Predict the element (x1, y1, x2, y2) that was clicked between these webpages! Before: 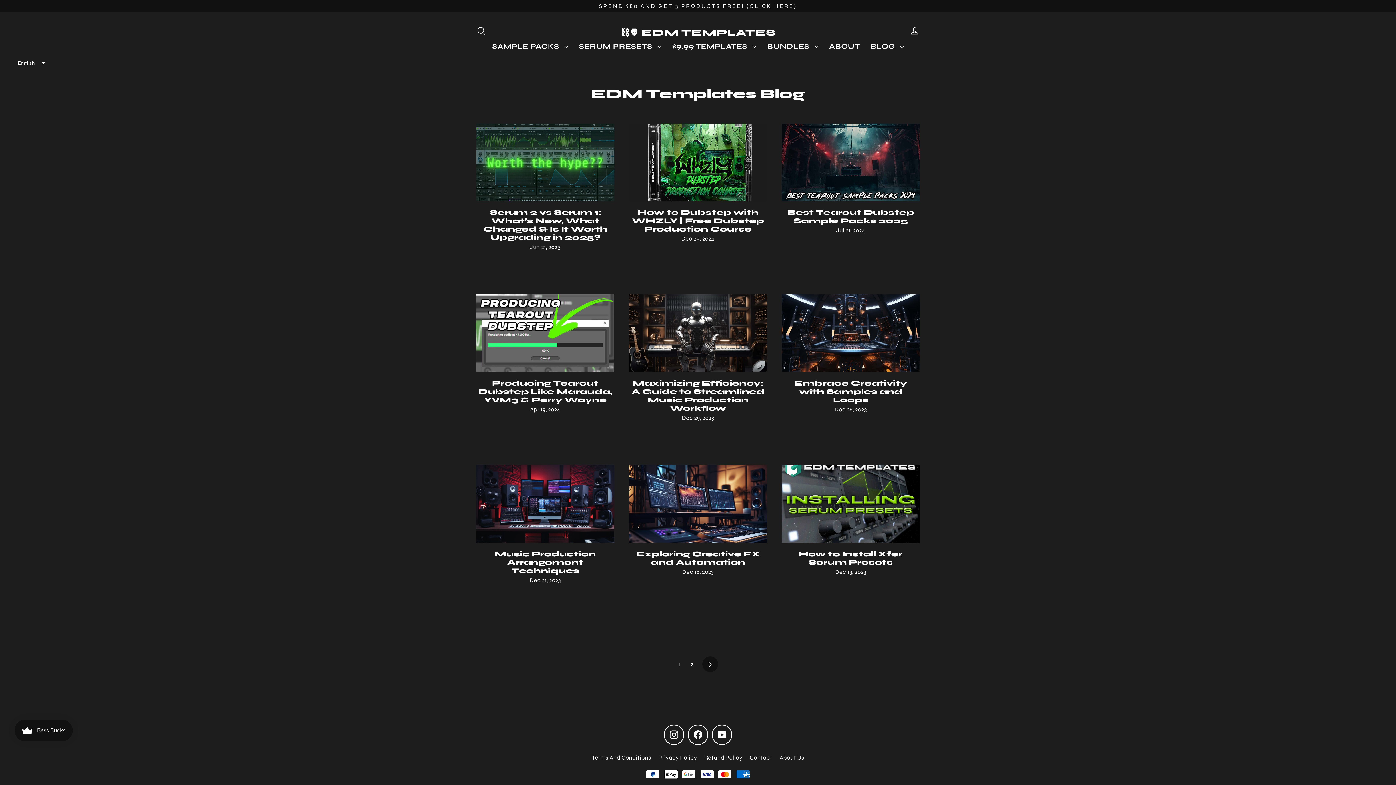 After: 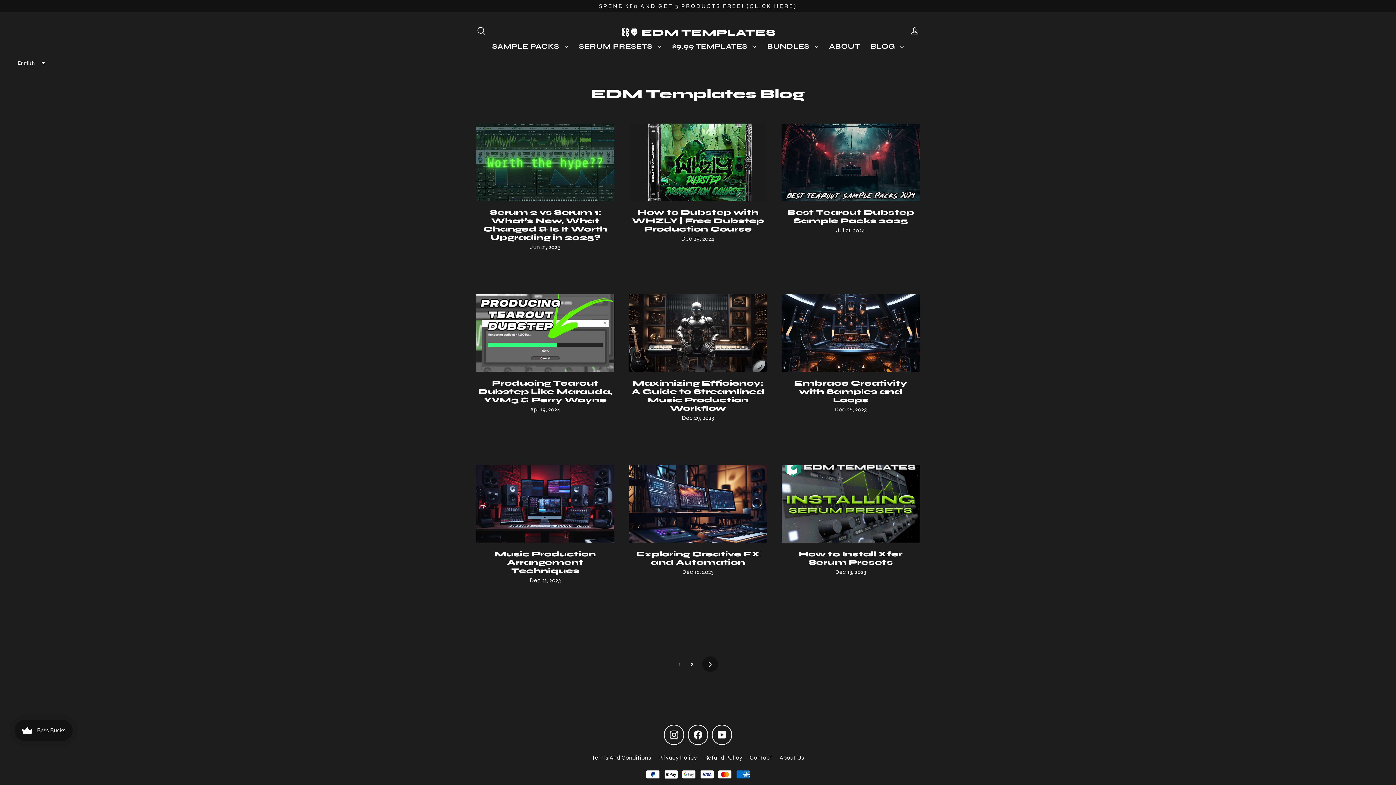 Action: bbox: (688, 699, 708, 720) label: Facebook